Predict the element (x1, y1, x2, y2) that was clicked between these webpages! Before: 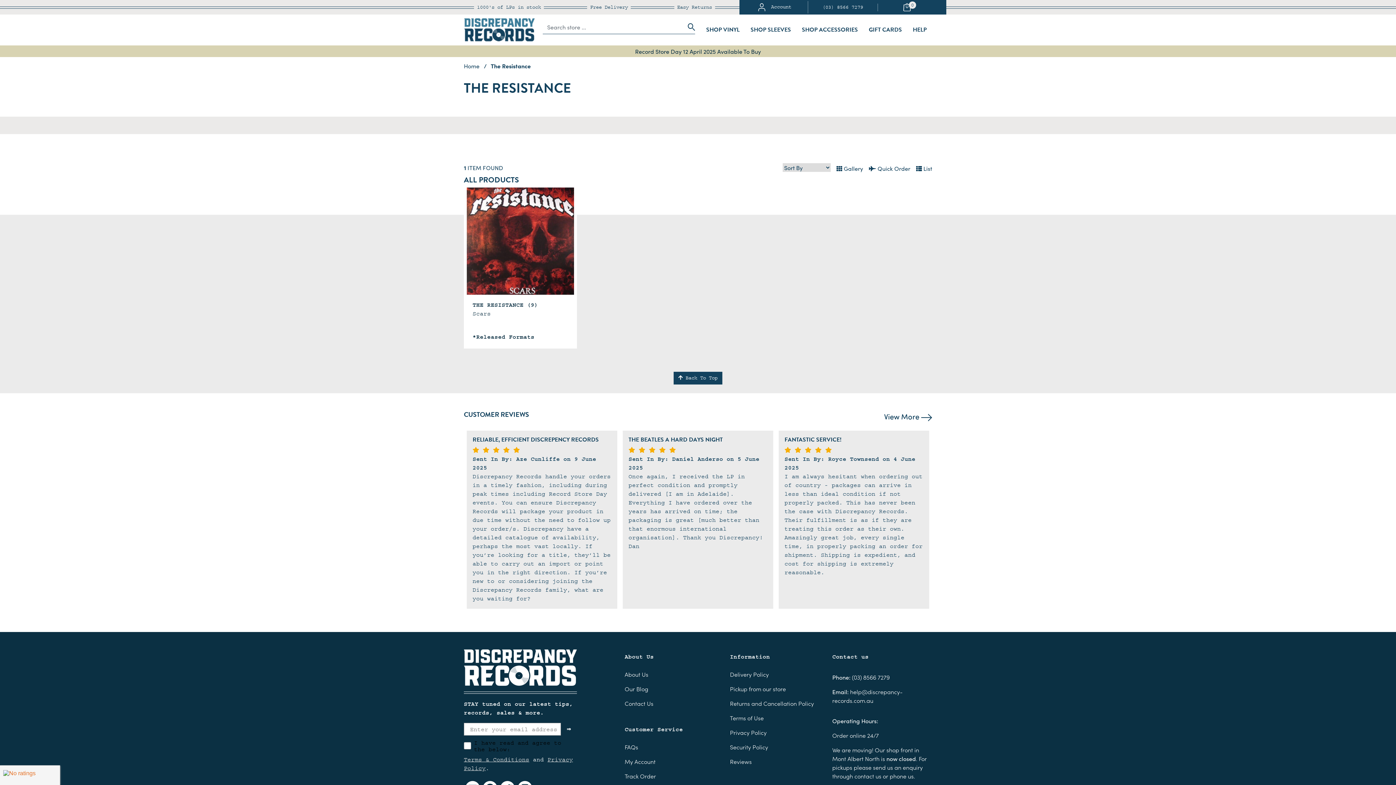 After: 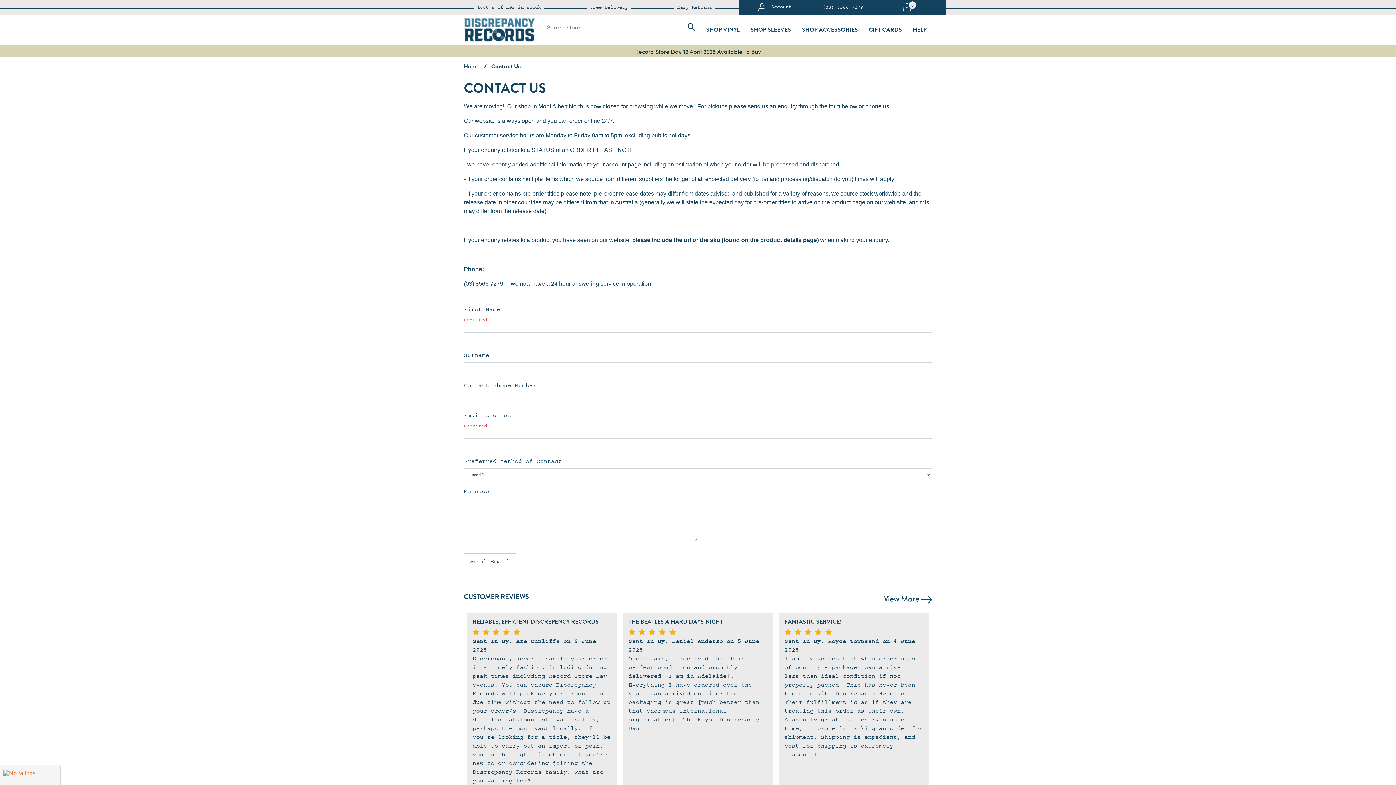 Action: label: Contact Us bbox: (621, 696, 656, 710)